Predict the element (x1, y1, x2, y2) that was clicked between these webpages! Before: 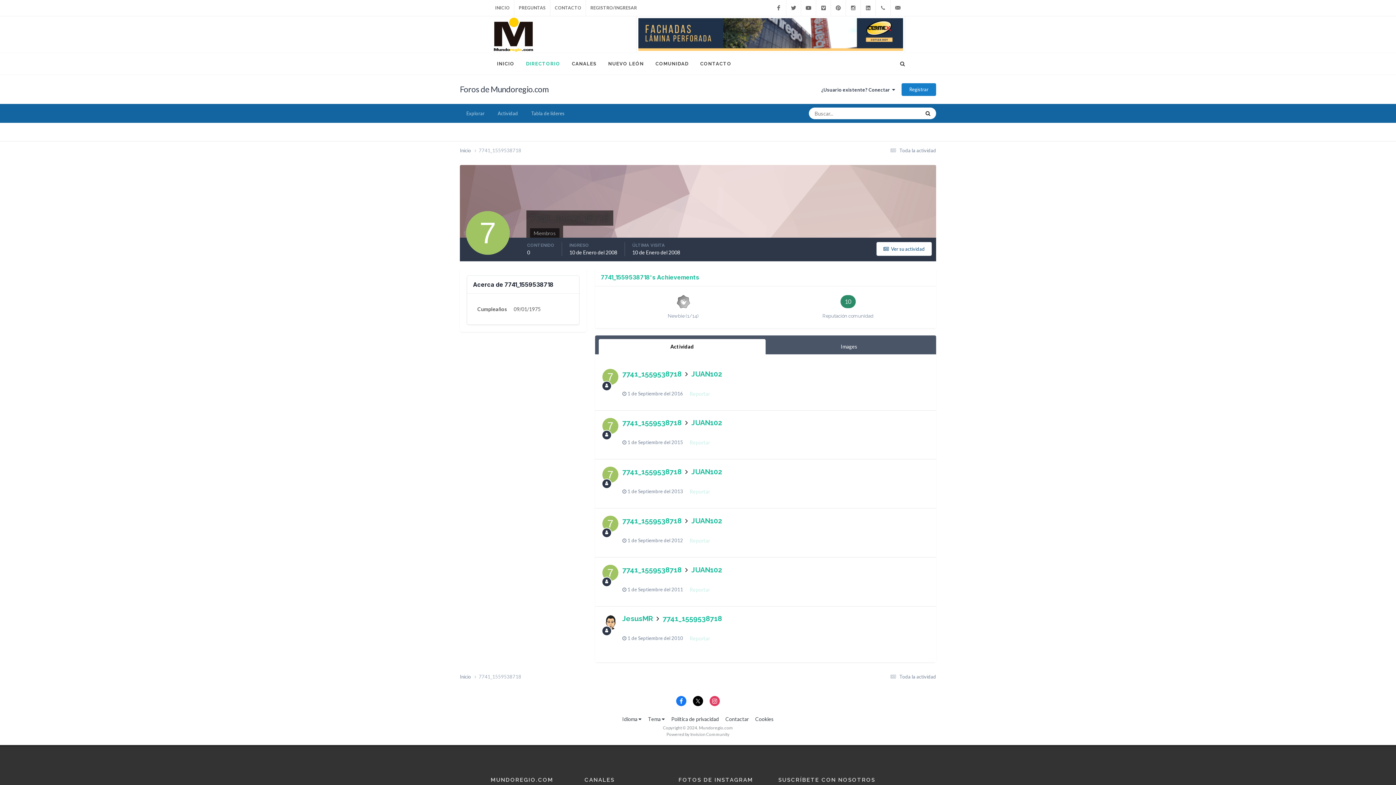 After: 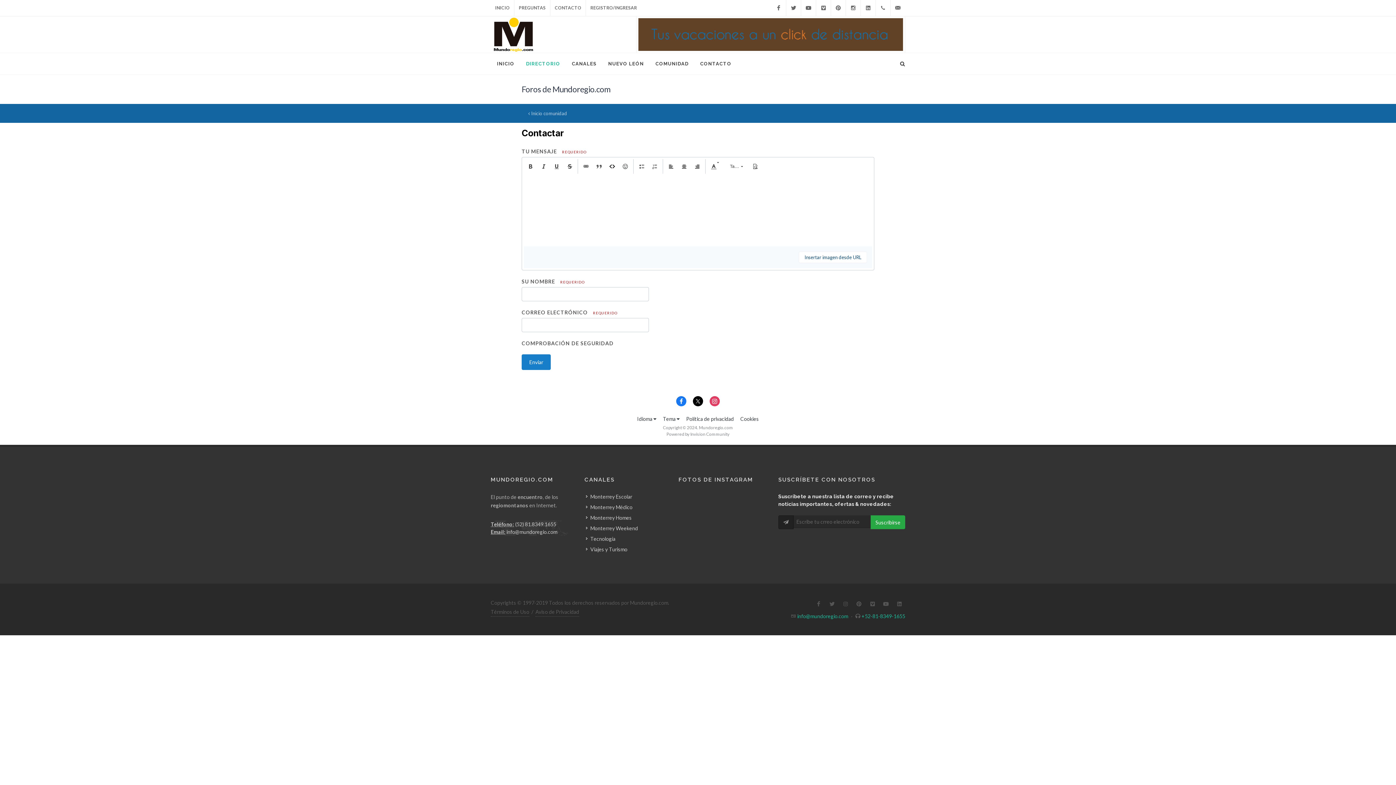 Action: bbox: (725, 716, 748, 722) label: Contactar